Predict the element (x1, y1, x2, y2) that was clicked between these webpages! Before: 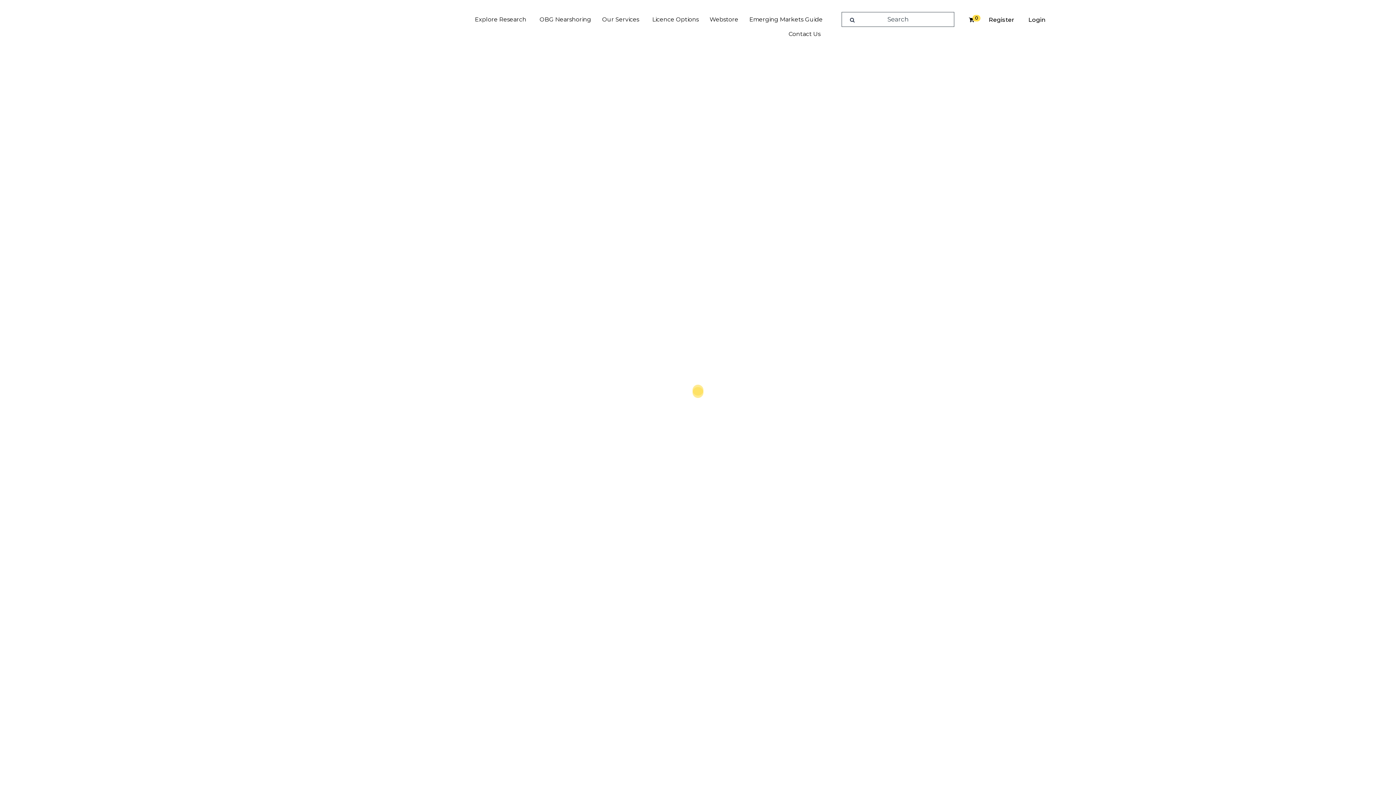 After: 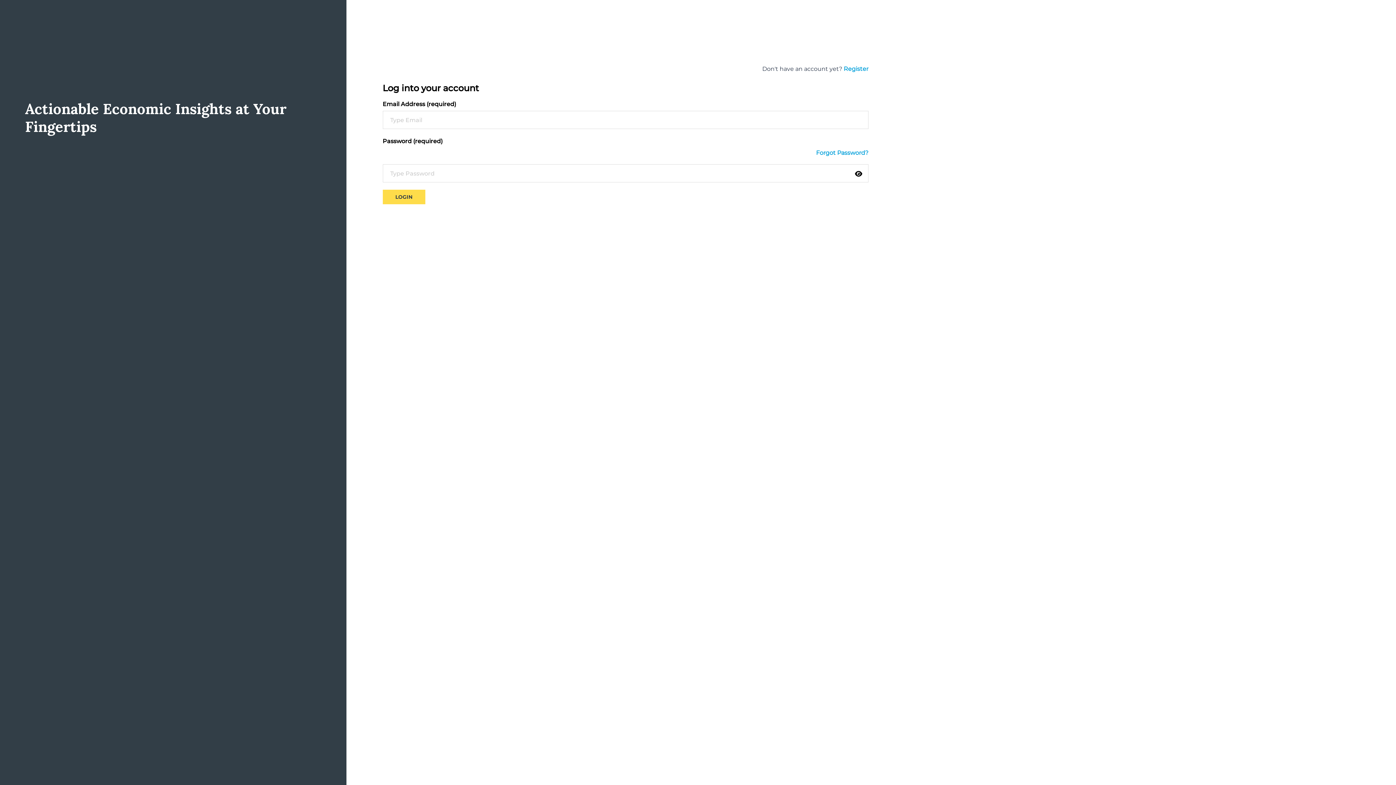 Action: bbox: (1028, 14, 1045, 25) label: Login